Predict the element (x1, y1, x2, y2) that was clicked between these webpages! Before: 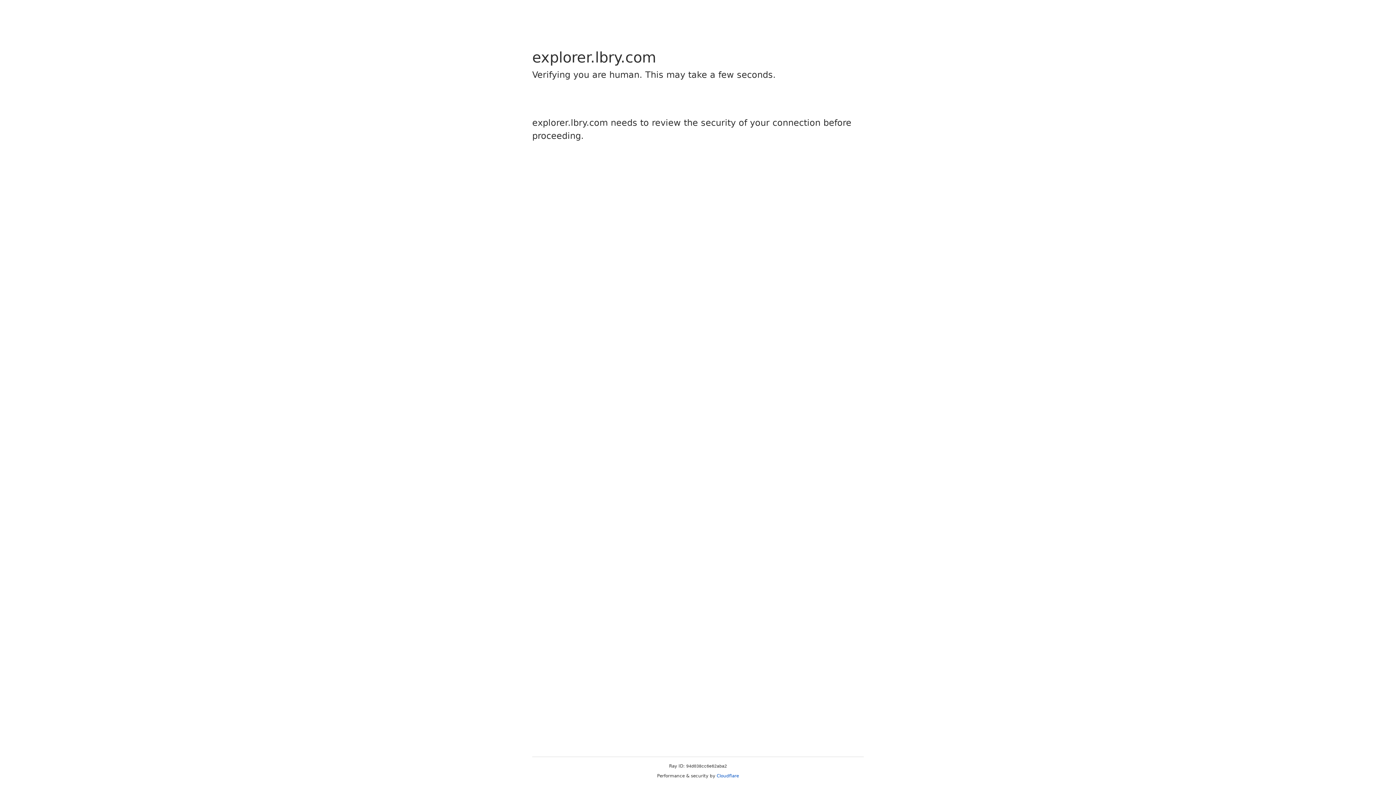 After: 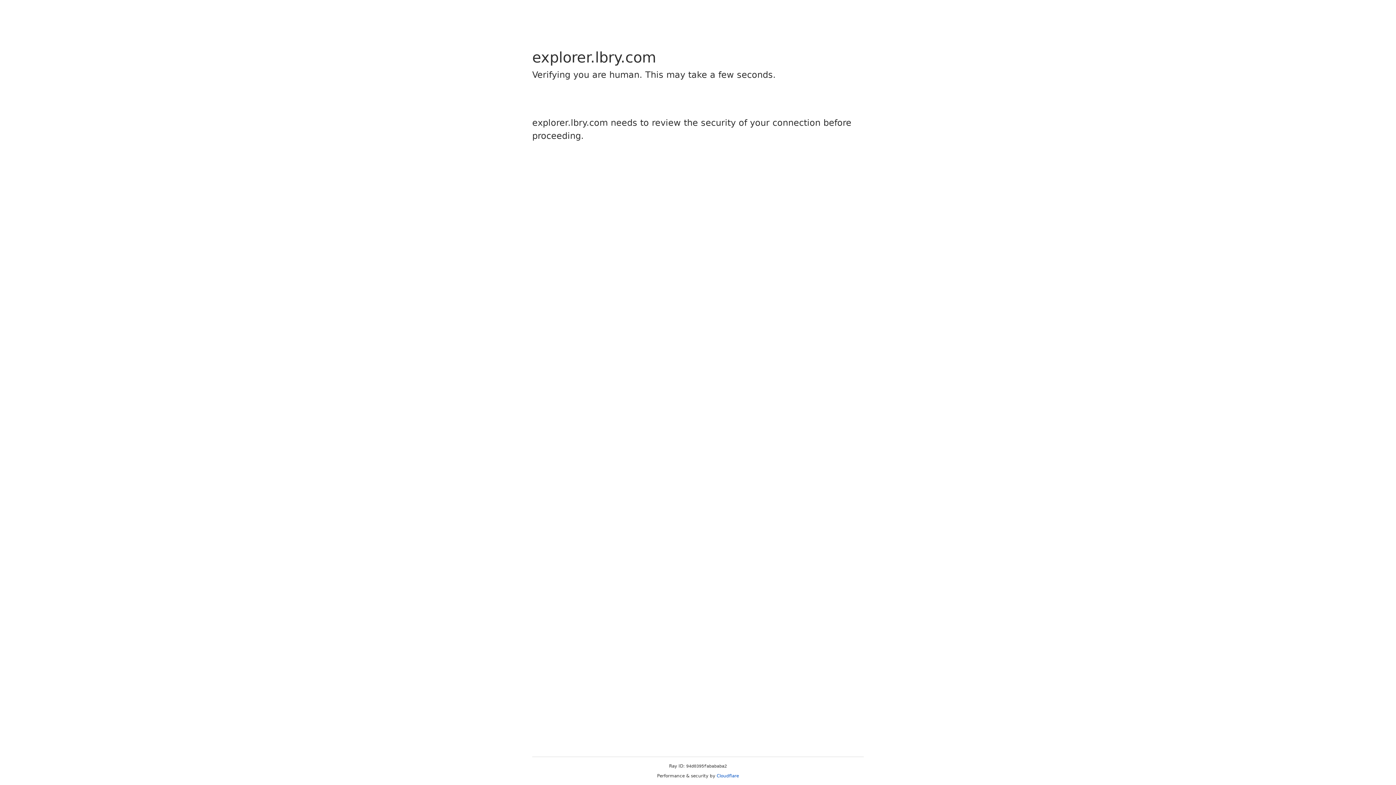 Action: bbox: (716, 773, 739, 778) label: Cloudflare